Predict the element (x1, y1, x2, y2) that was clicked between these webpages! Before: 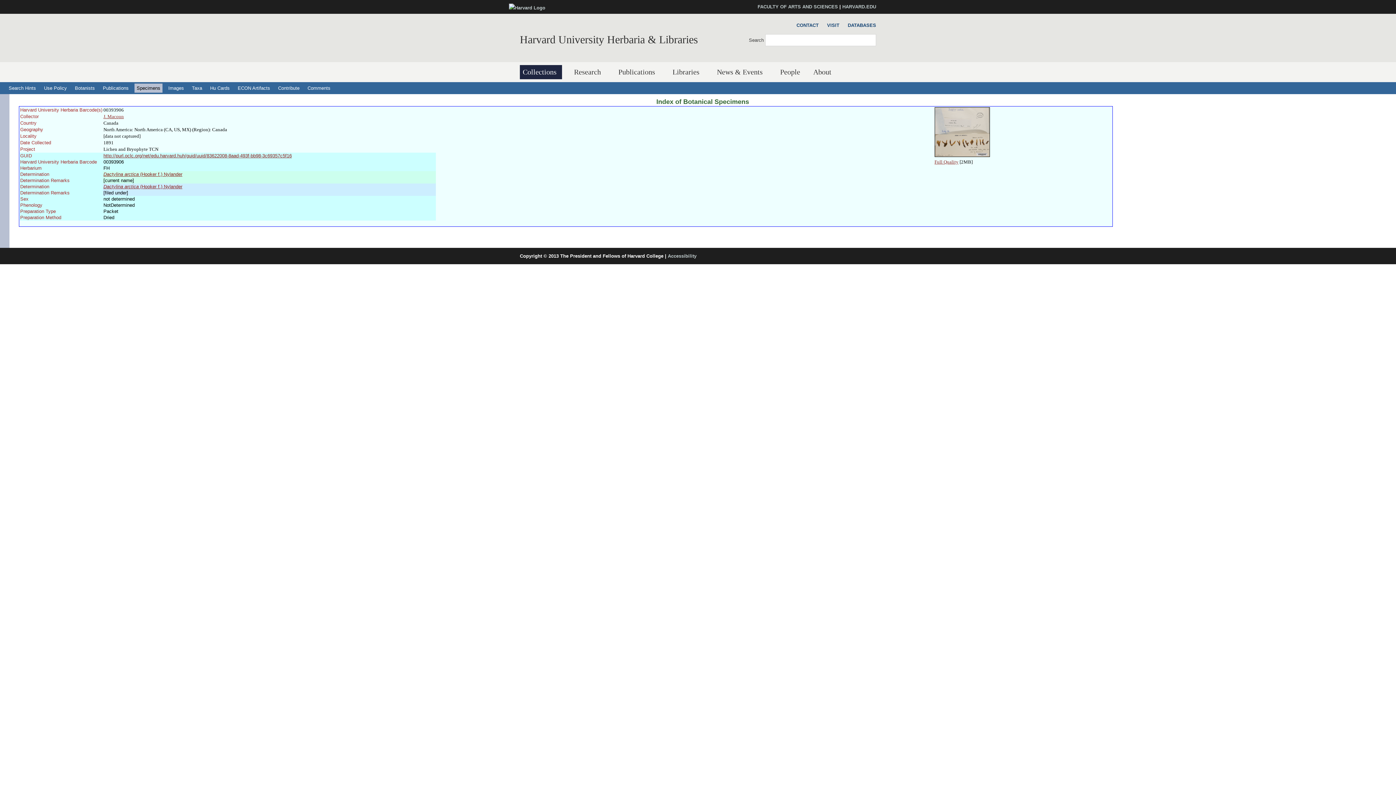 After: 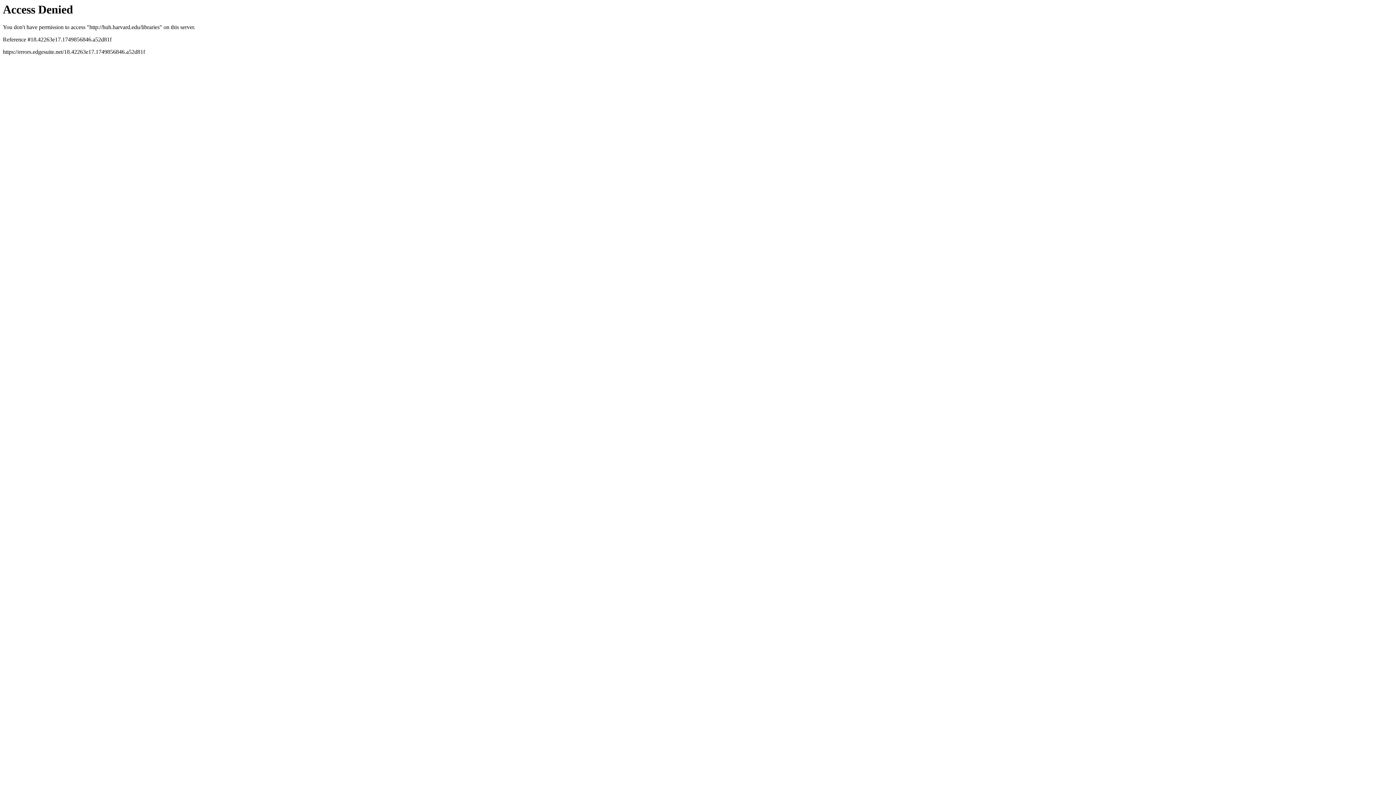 Action: label: Libraries bbox: (669, 65, 705, 79)